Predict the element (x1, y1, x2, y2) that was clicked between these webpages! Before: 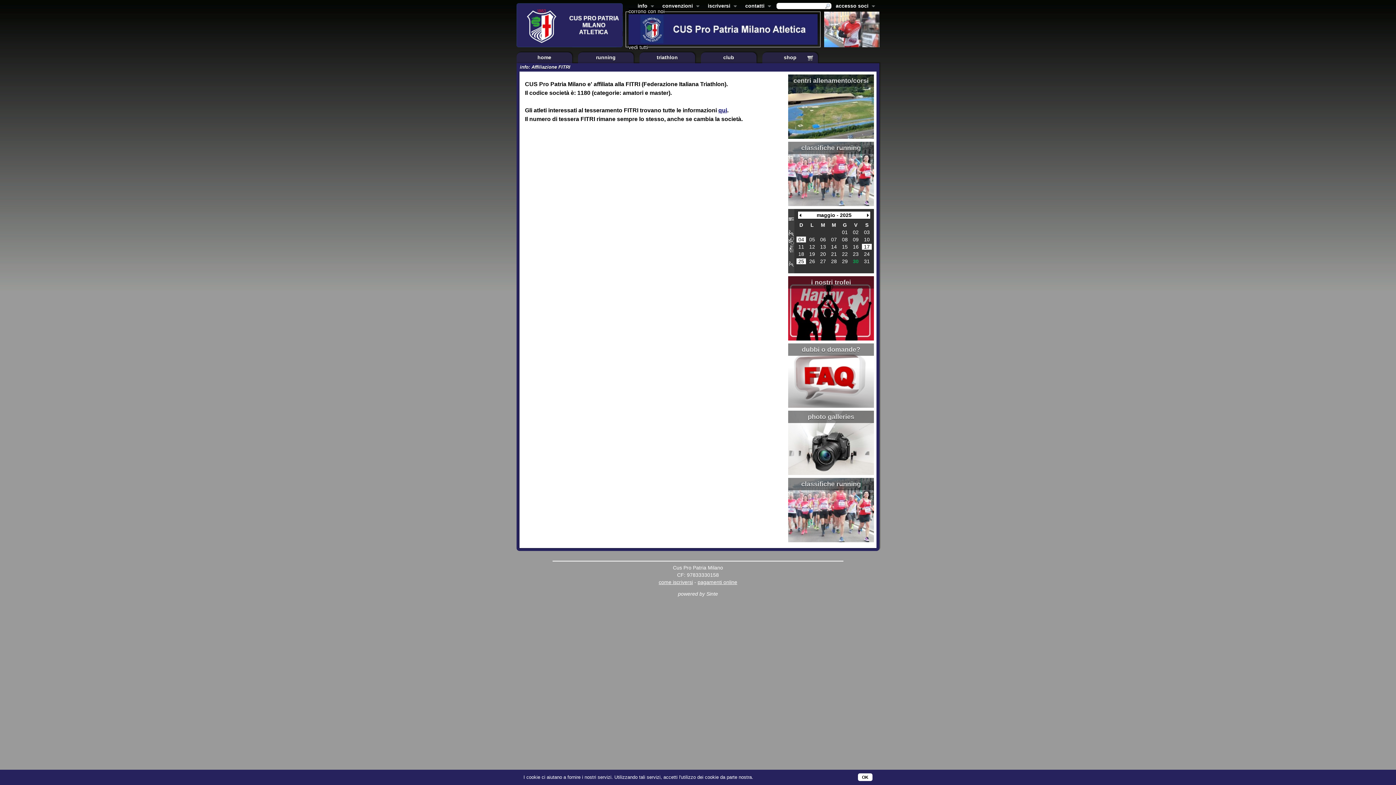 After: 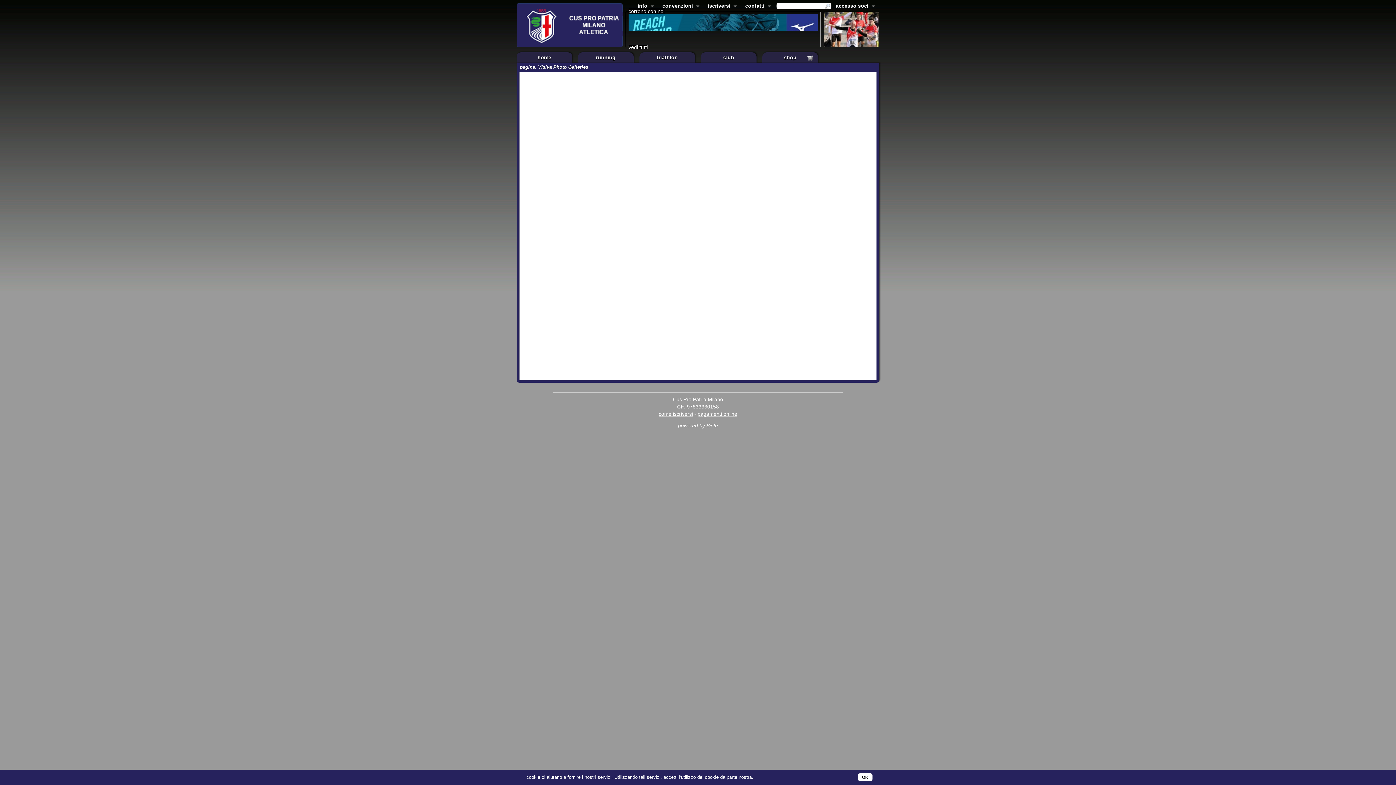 Action: label: photo galleries bbox: (788, 410, 874, 423)